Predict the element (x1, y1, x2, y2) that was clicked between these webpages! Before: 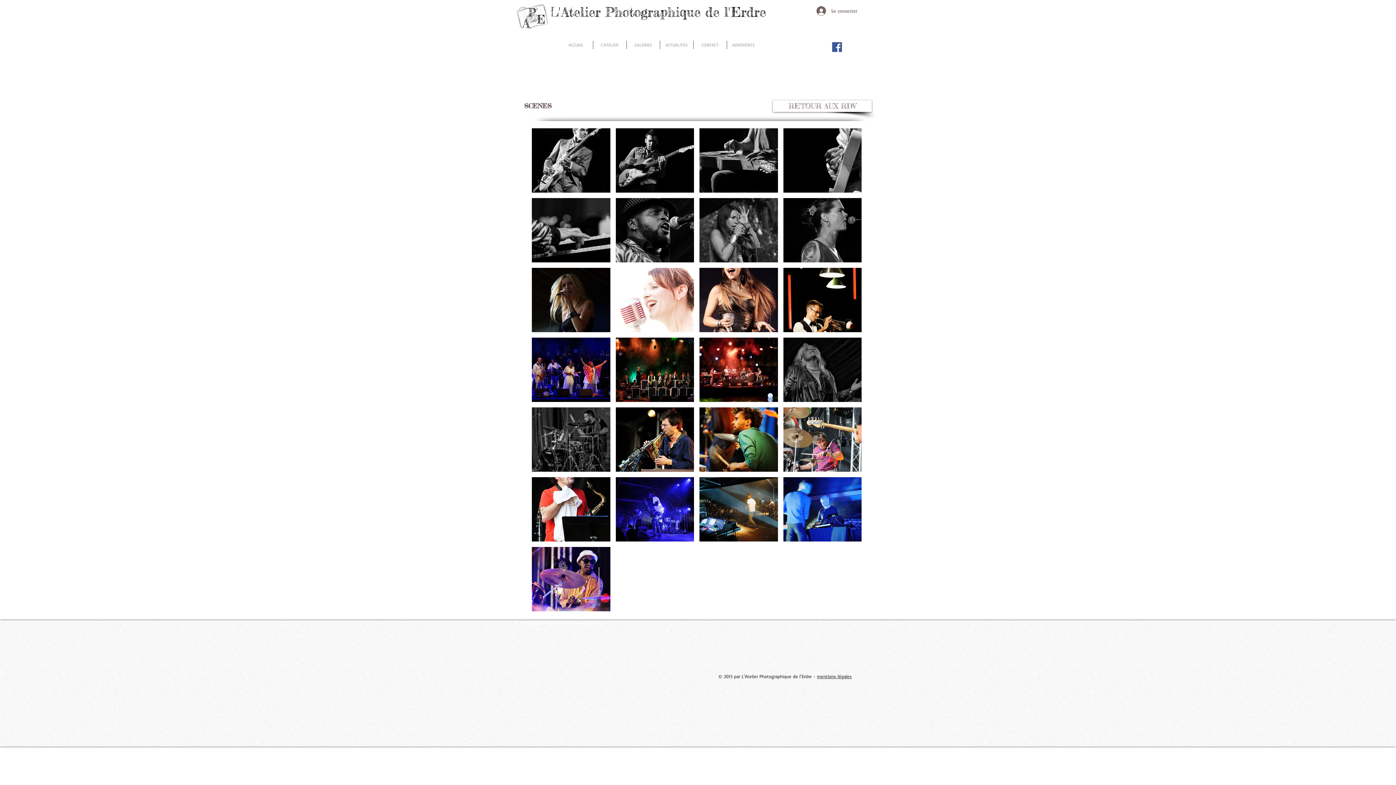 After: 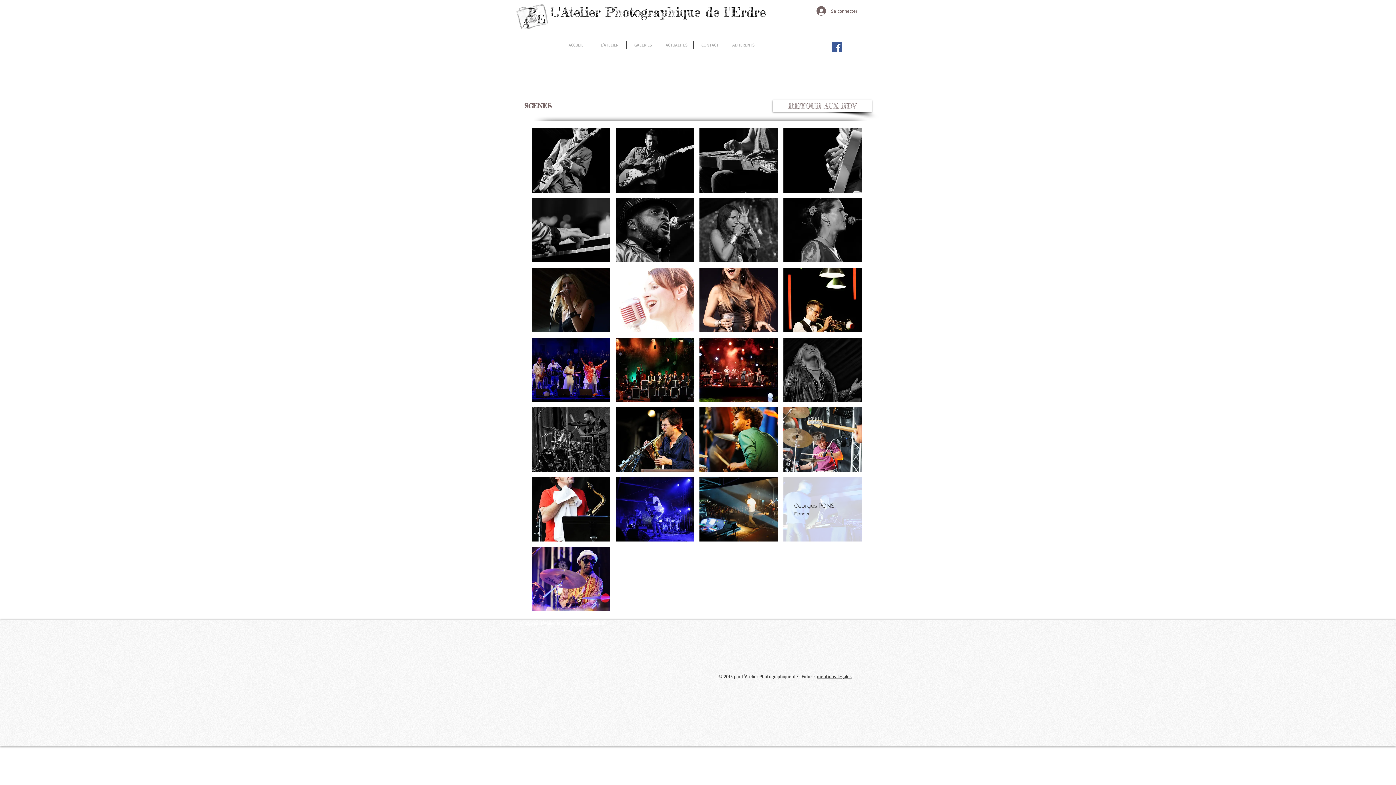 Action: label: Georges PONS bbox: (783, 477, 861, 541)